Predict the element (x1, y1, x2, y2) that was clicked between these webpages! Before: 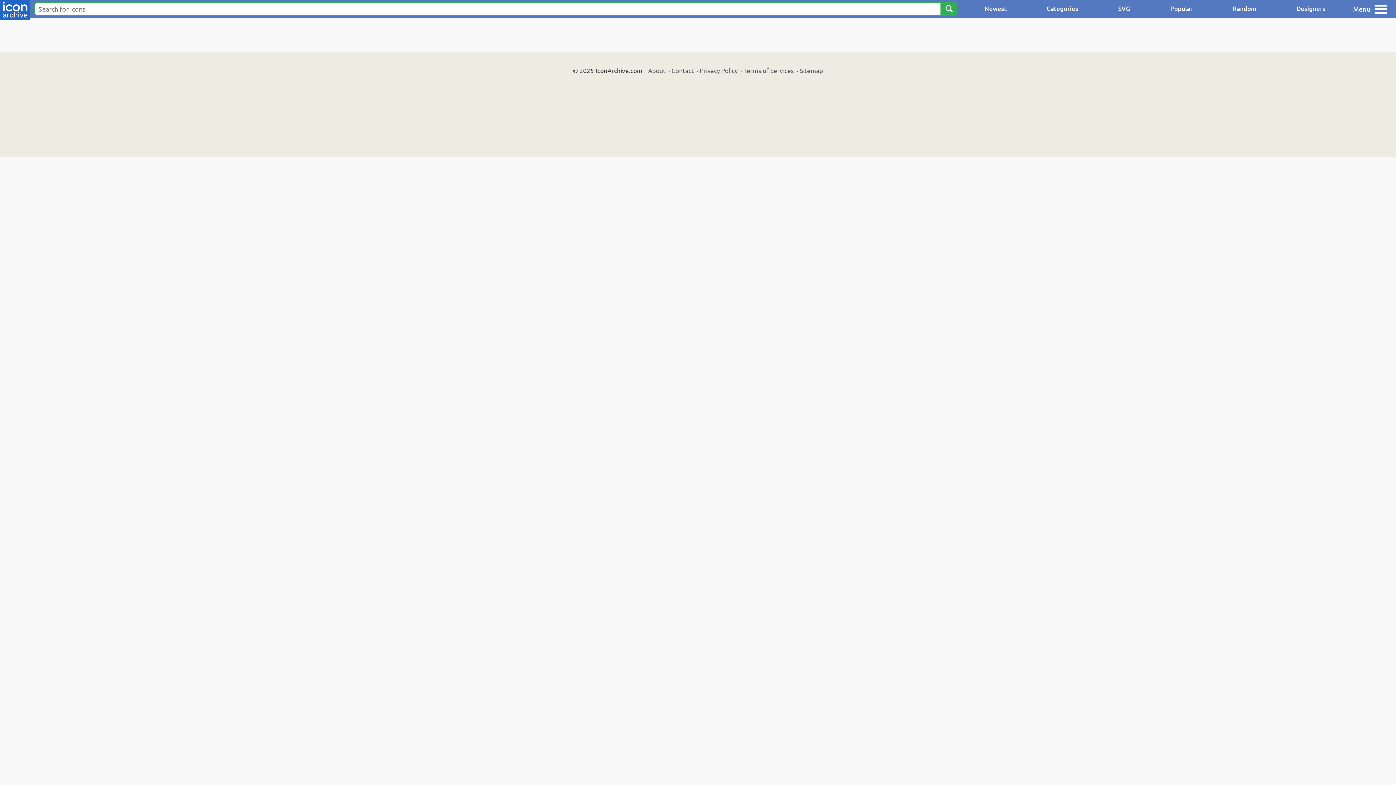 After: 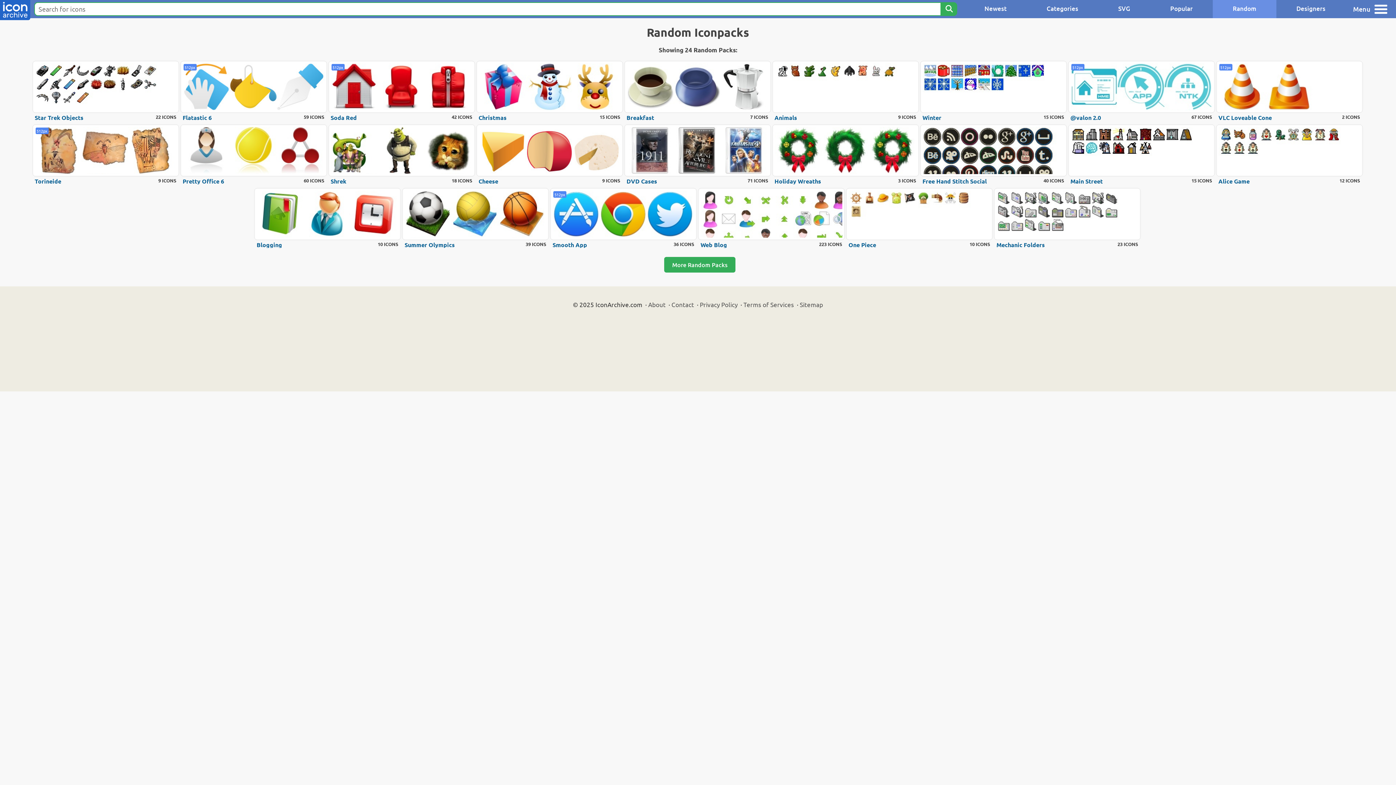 Action: label: Random bbox: (1213, 0, 1276, 18)